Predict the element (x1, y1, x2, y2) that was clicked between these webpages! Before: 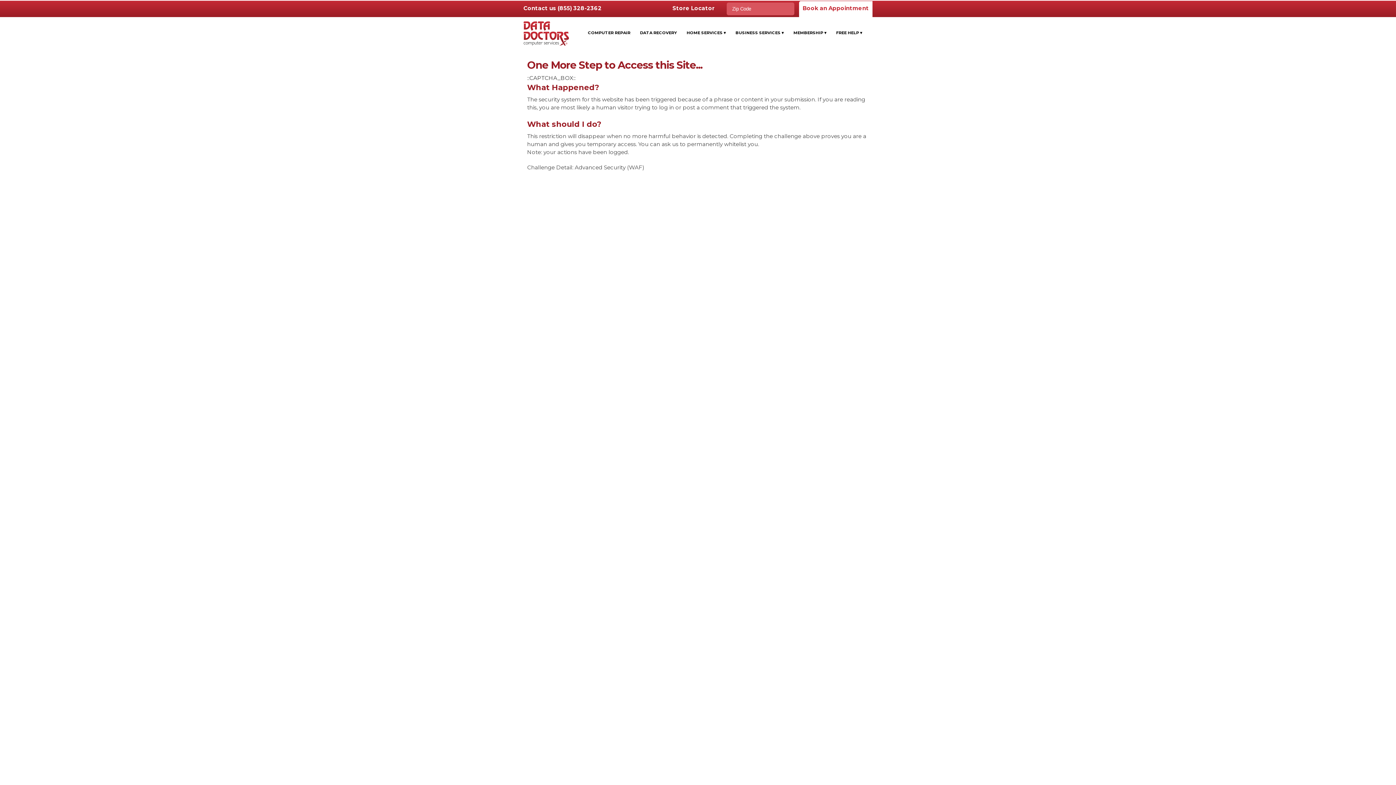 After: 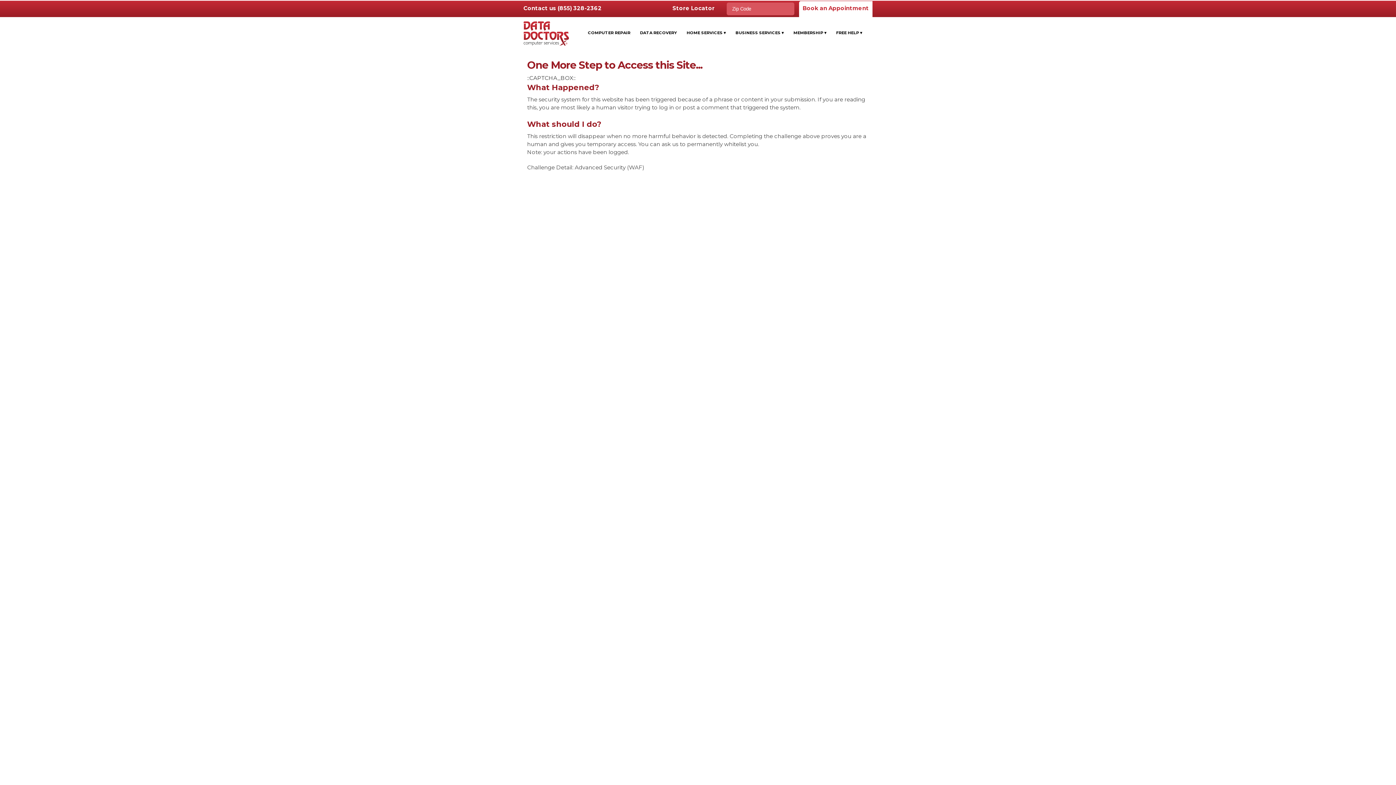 Action: bbox: (730, 21, 788, 44) label: BUSINESS SERVICES ▾